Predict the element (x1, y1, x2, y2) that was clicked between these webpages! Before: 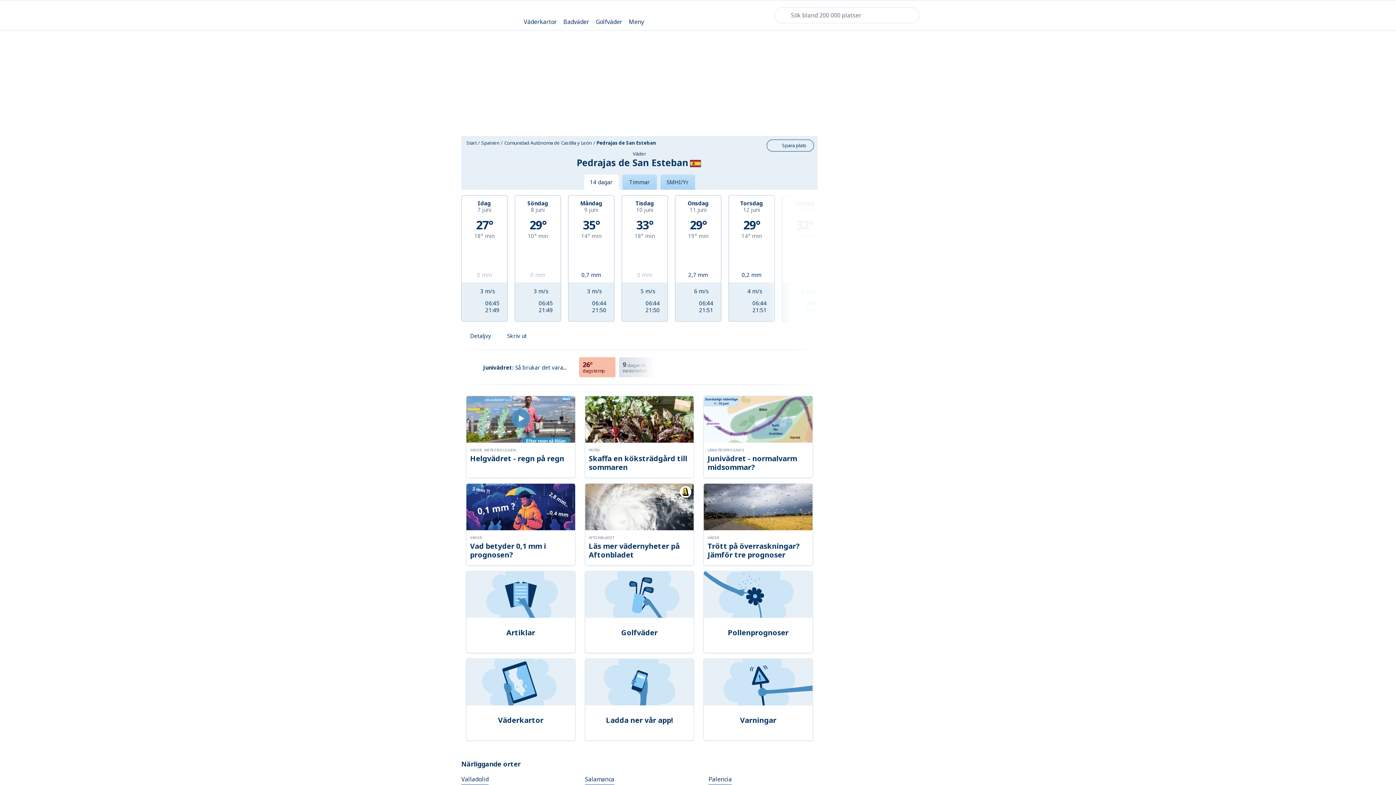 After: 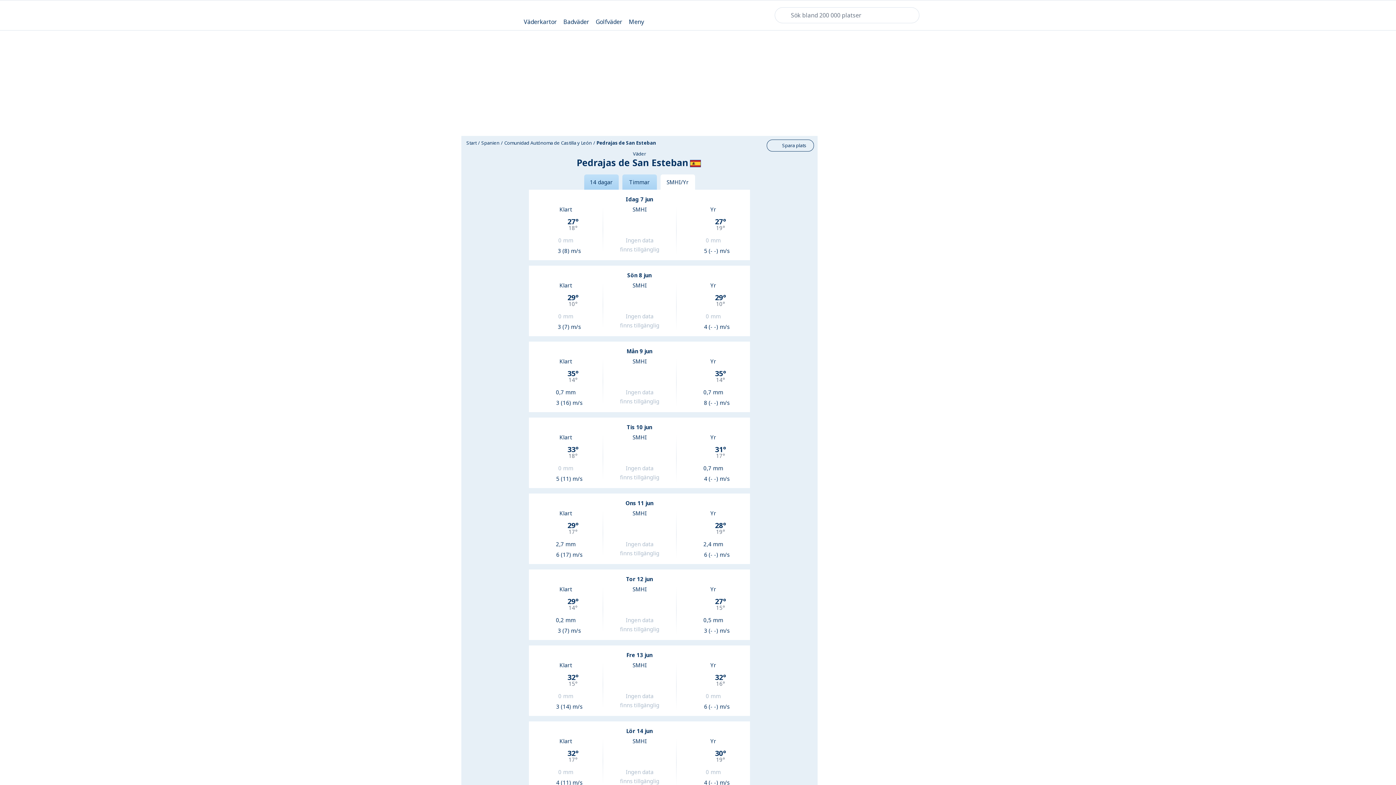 Action: bbox: (660, 174, 695, 189) label: SMHI/Yr